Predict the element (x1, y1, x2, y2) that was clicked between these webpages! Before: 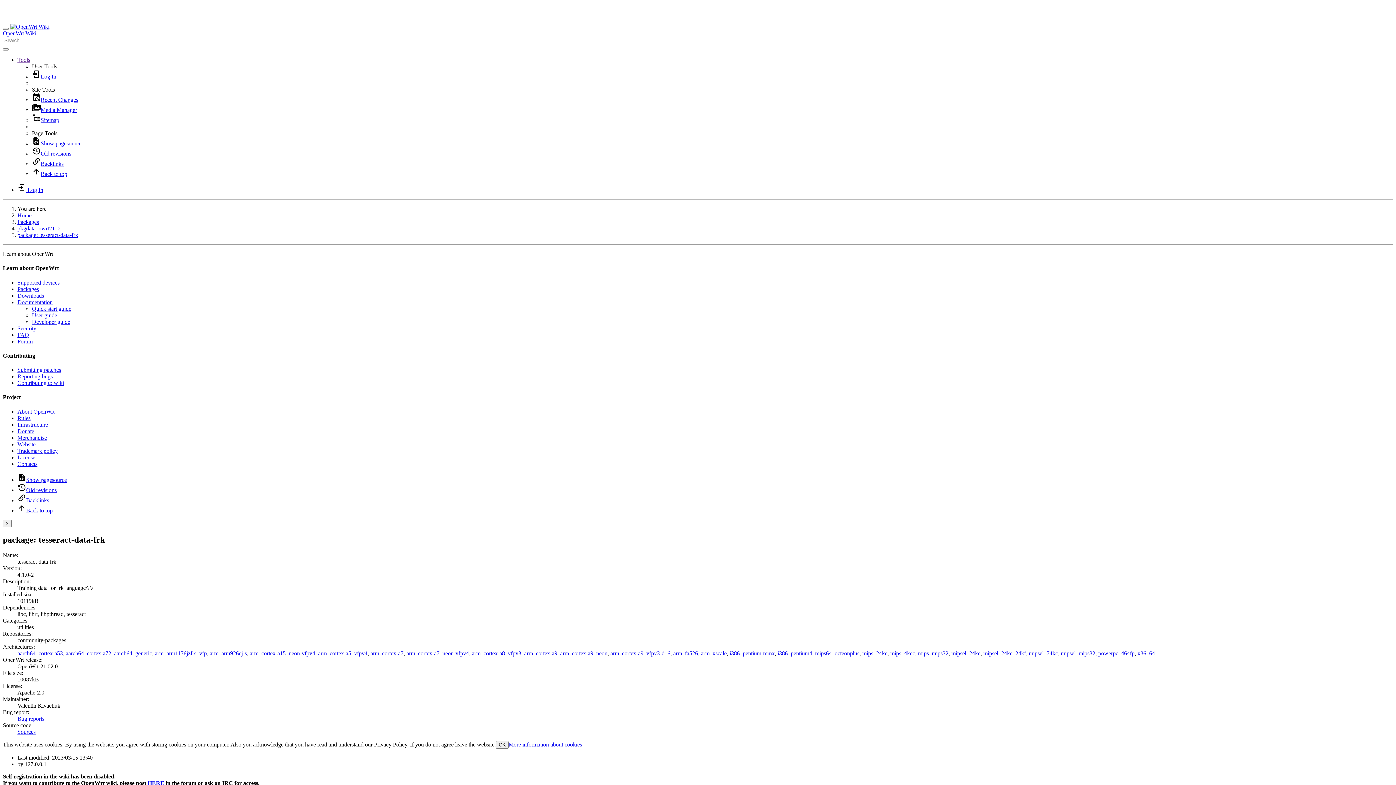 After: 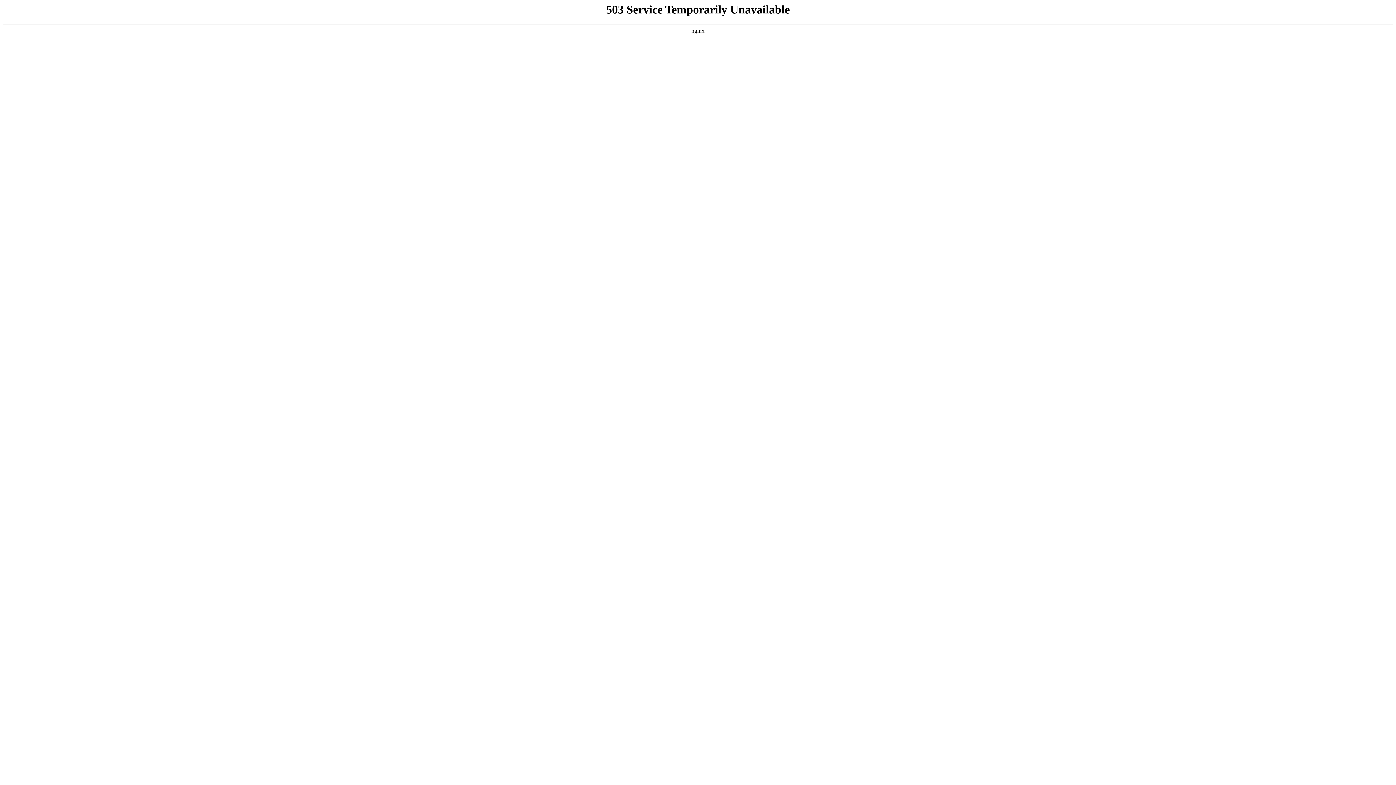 Action: label: OpenWrt Wiki bbox: (2, 23, 1393, 36)